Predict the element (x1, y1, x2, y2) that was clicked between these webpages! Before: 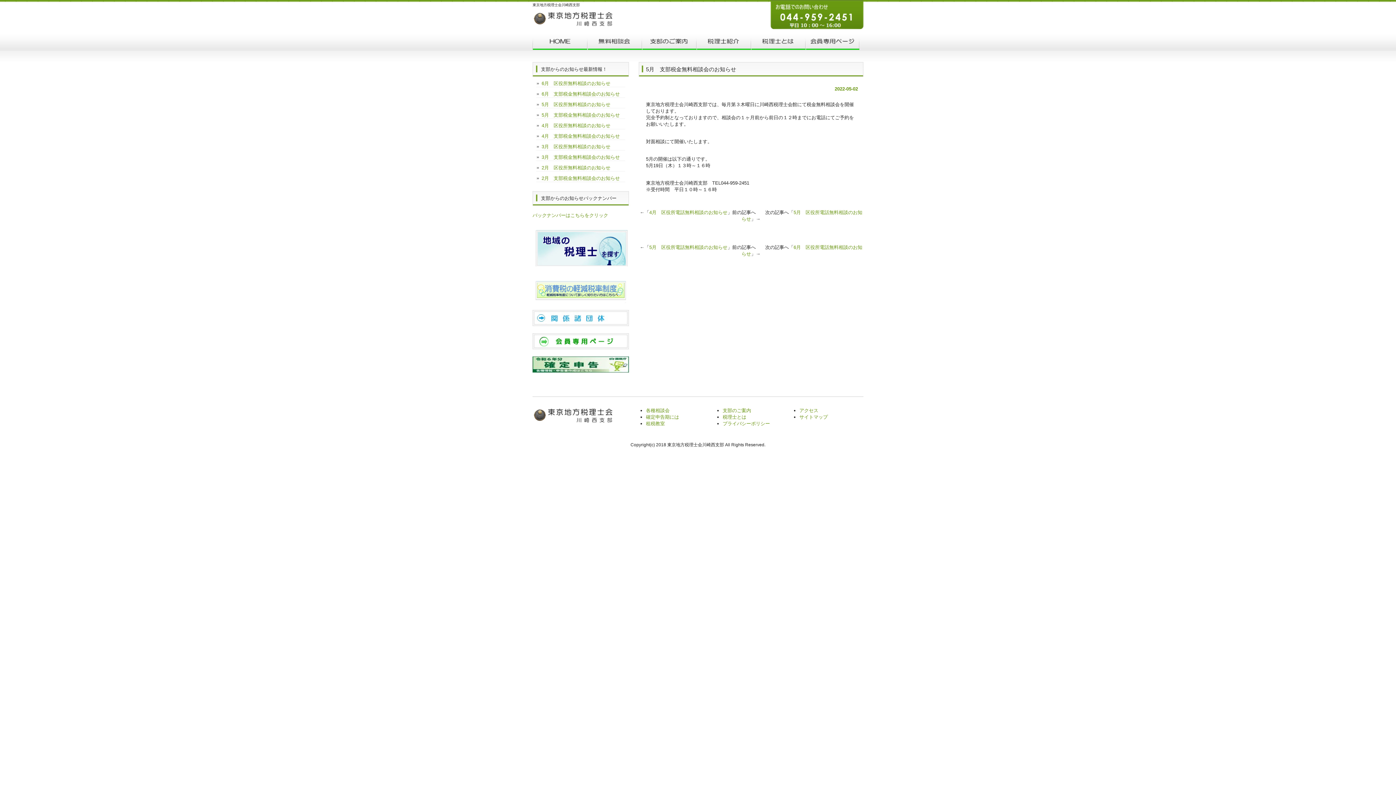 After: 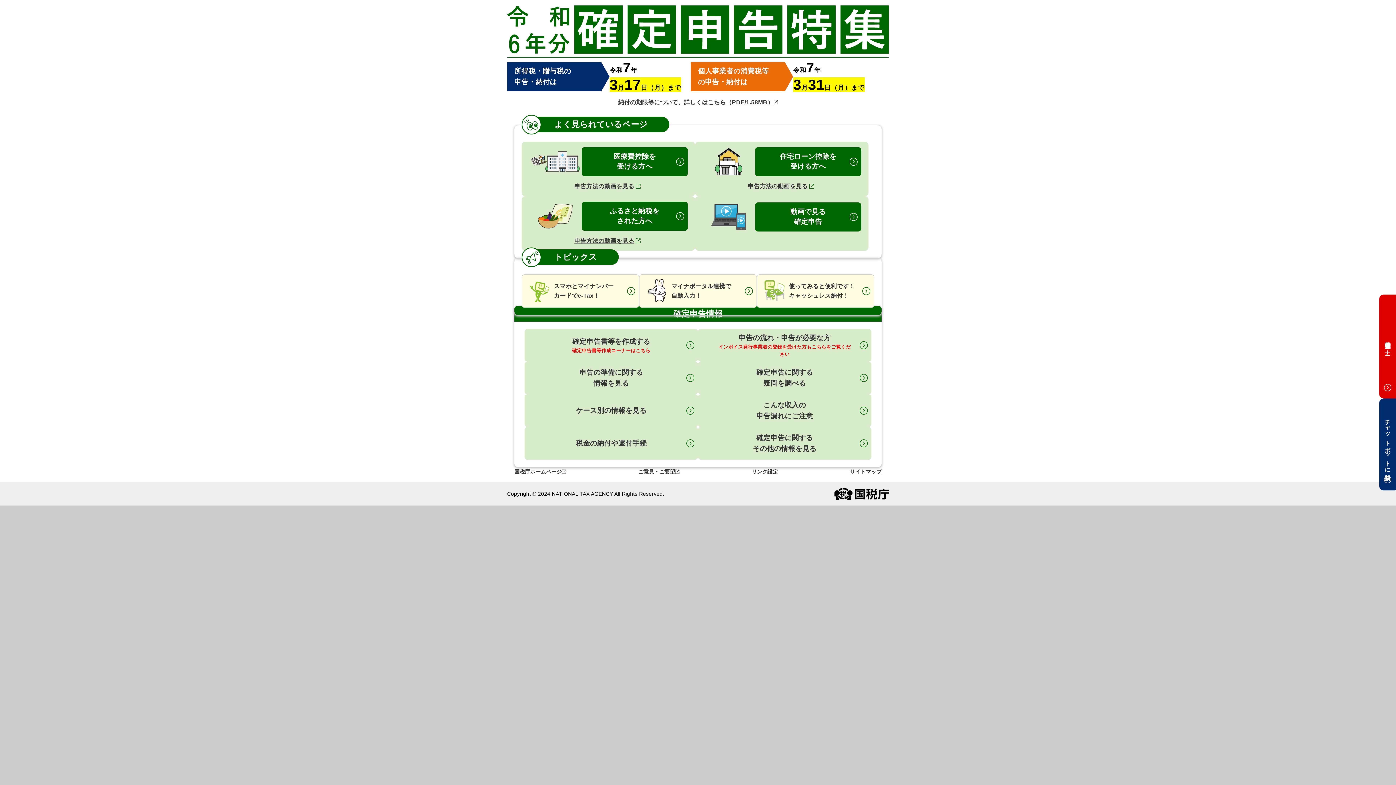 Action: bbox: (532, 368, 629, 373)